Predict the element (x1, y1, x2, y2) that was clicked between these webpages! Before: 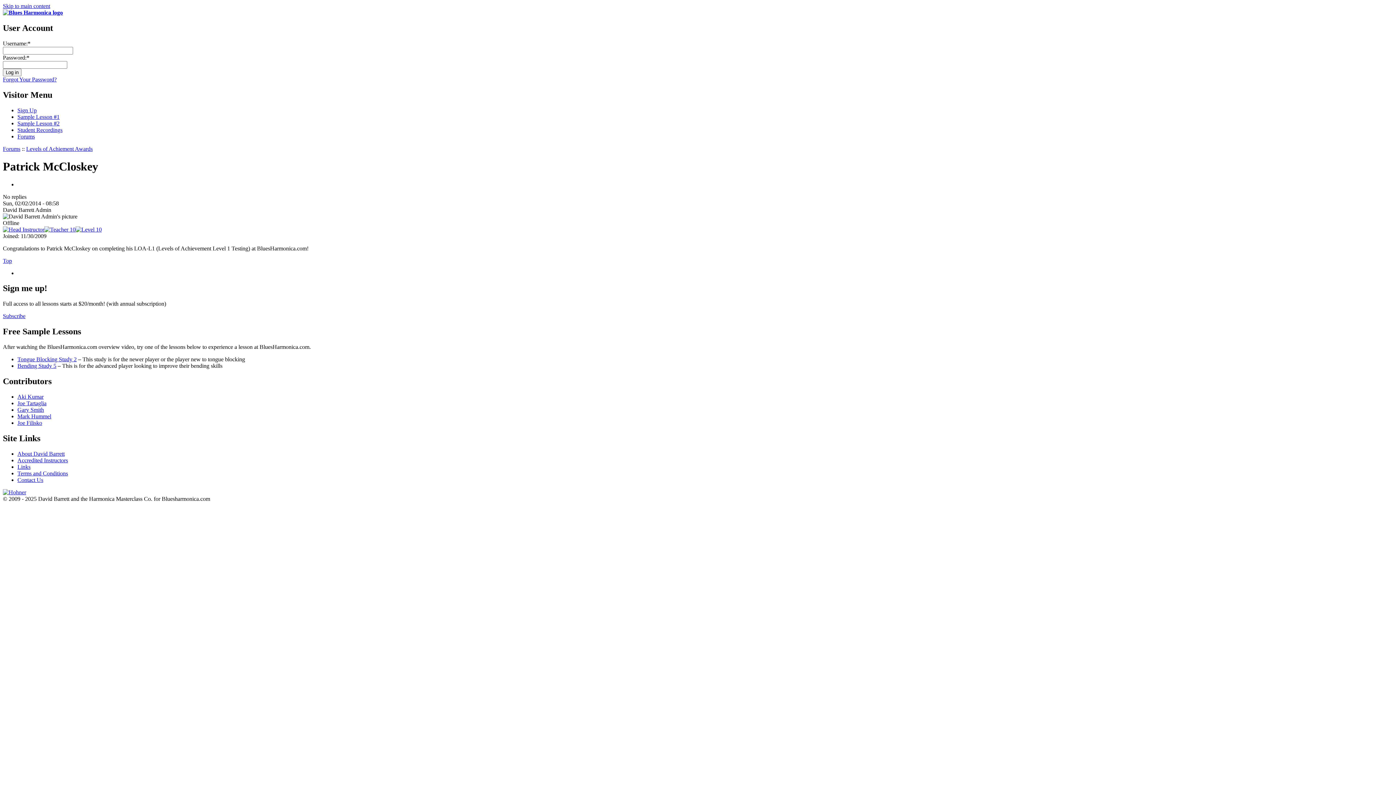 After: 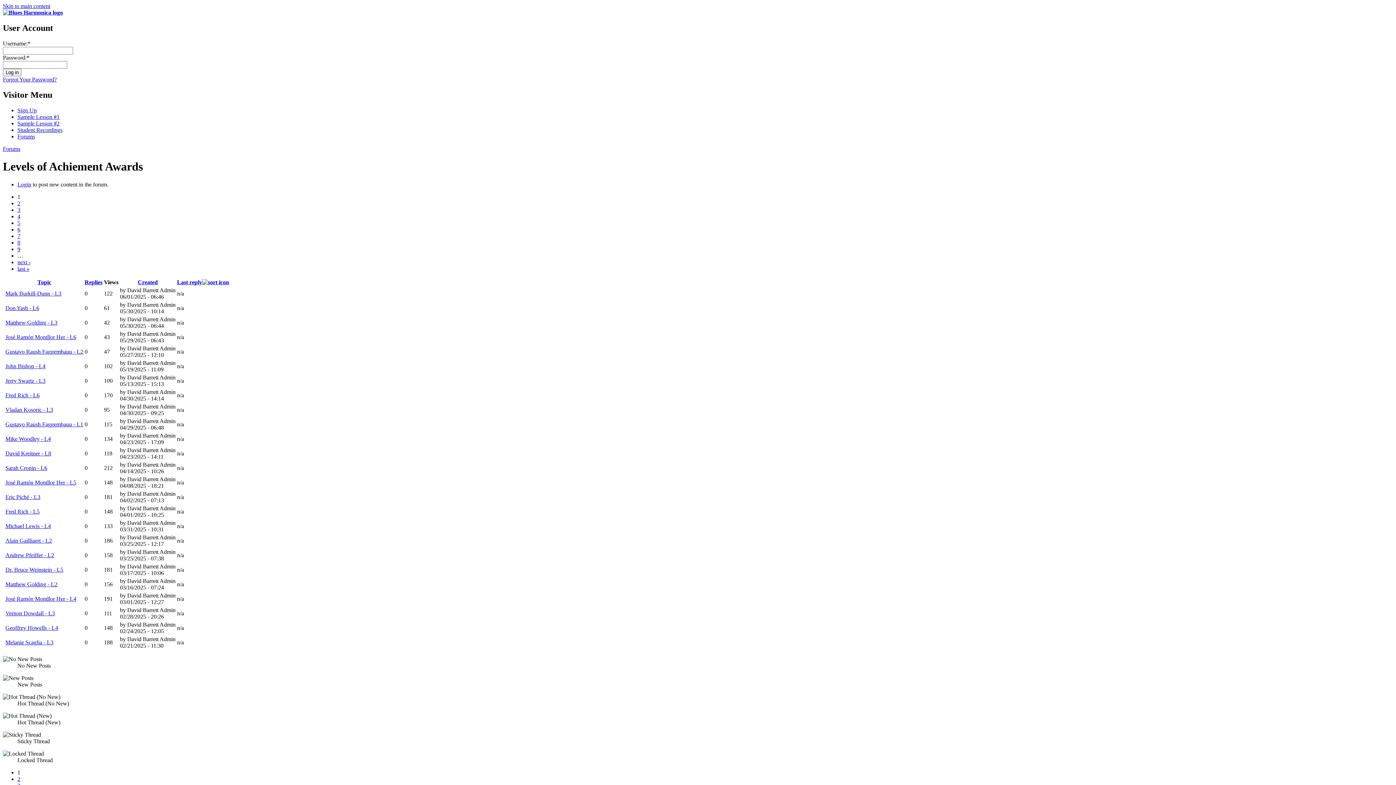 Action: bbox: (26, 145, 92, 151) label: Levels of Achiement Awards